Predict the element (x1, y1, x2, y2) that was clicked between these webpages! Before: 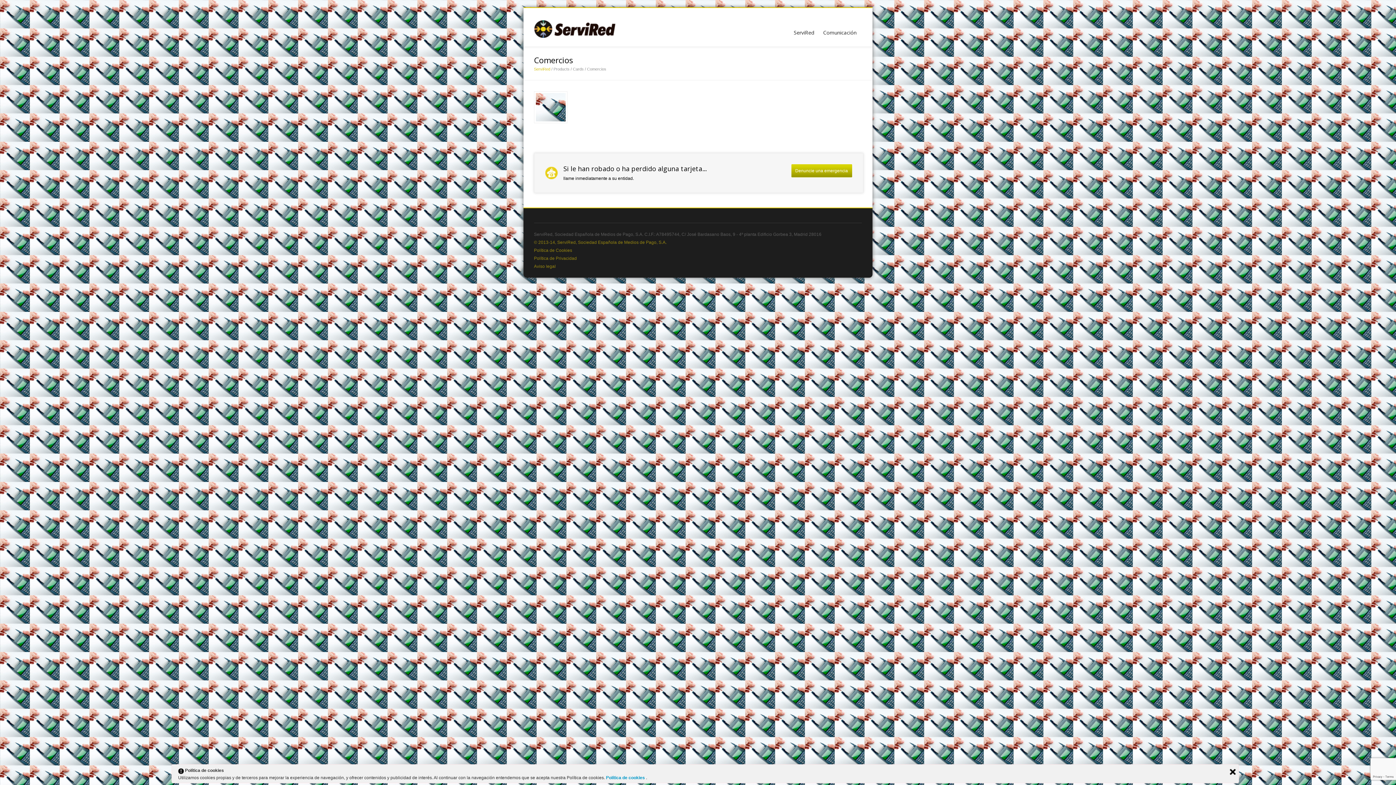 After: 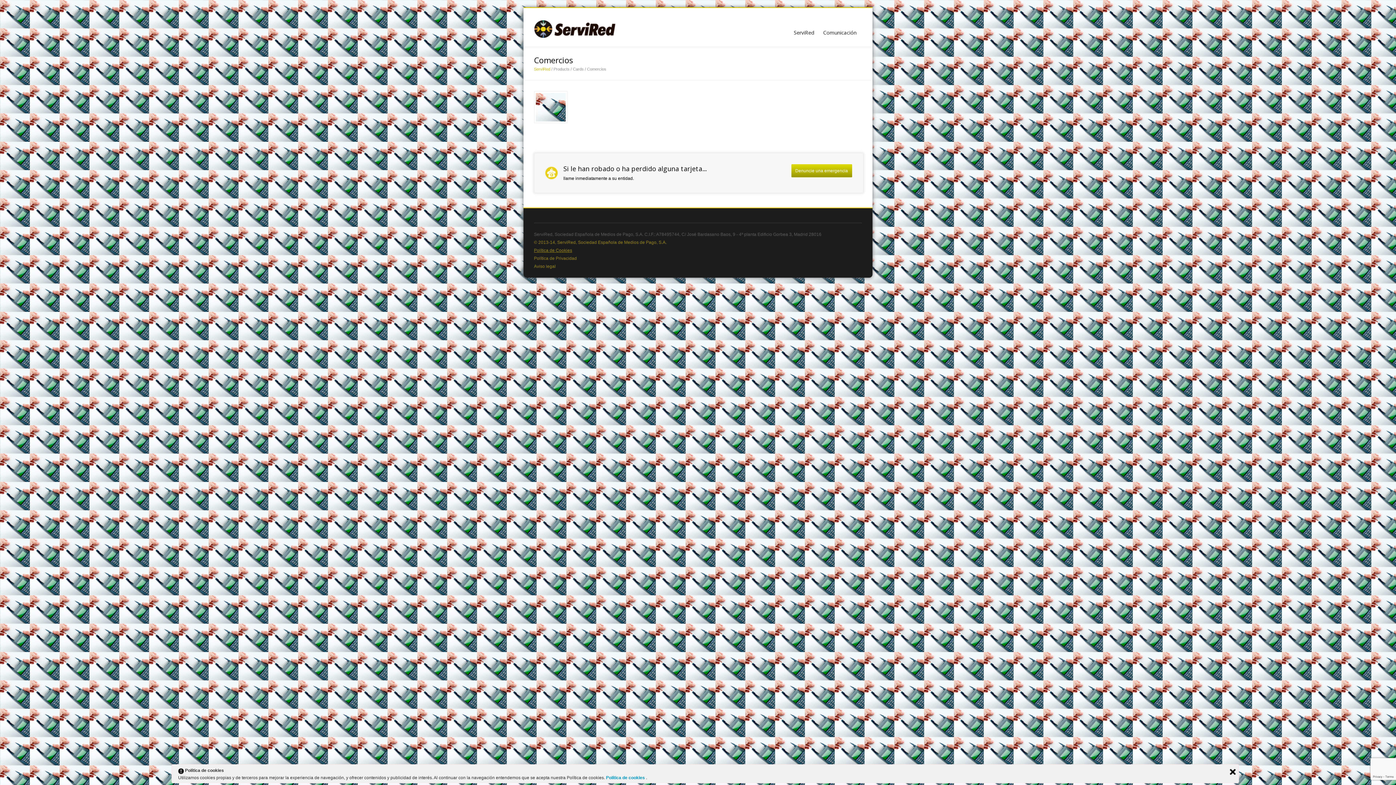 Action: bbox: (534, 248, 572, 253) label: Política de Cookies